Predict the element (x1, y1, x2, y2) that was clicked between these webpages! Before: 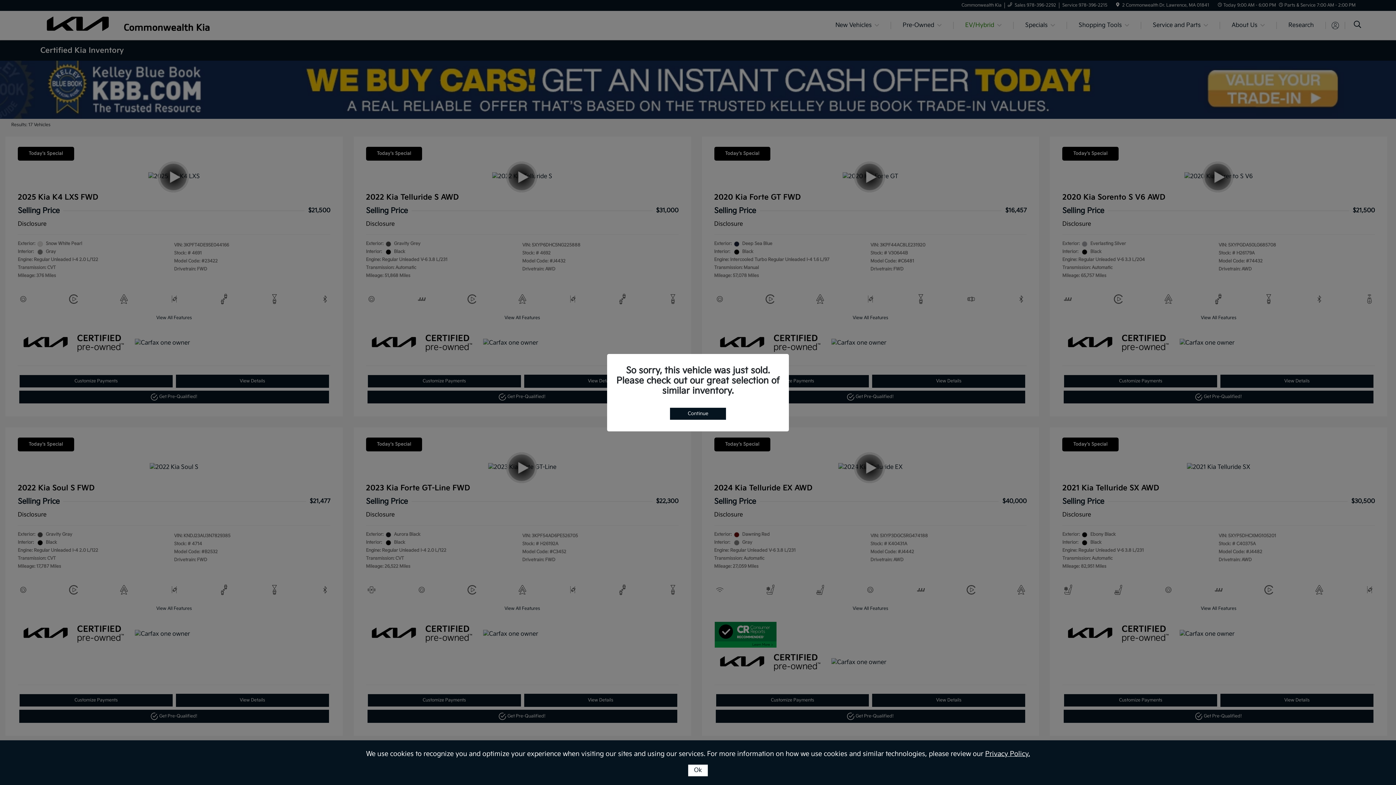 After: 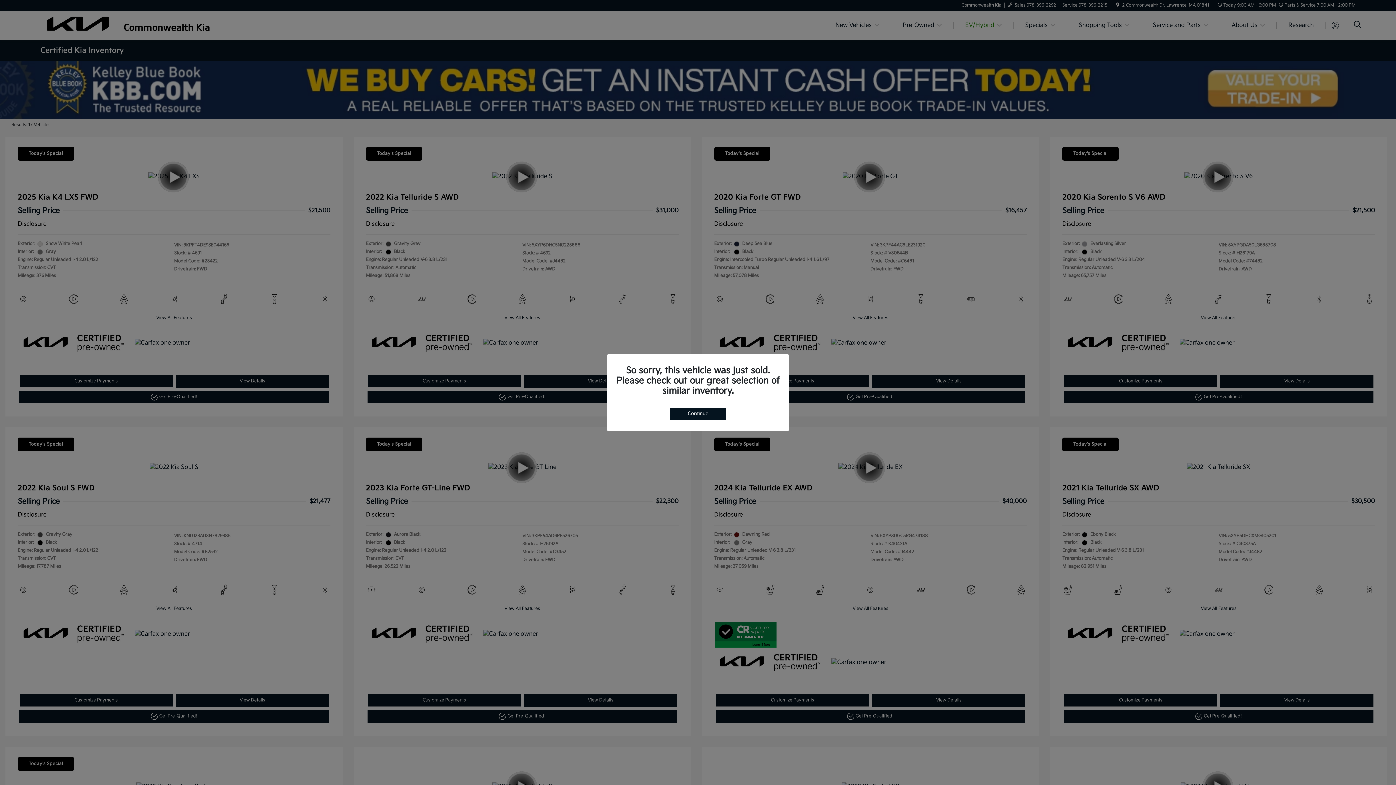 Action: bbox: (688, 765, 708, 776) label: Ok